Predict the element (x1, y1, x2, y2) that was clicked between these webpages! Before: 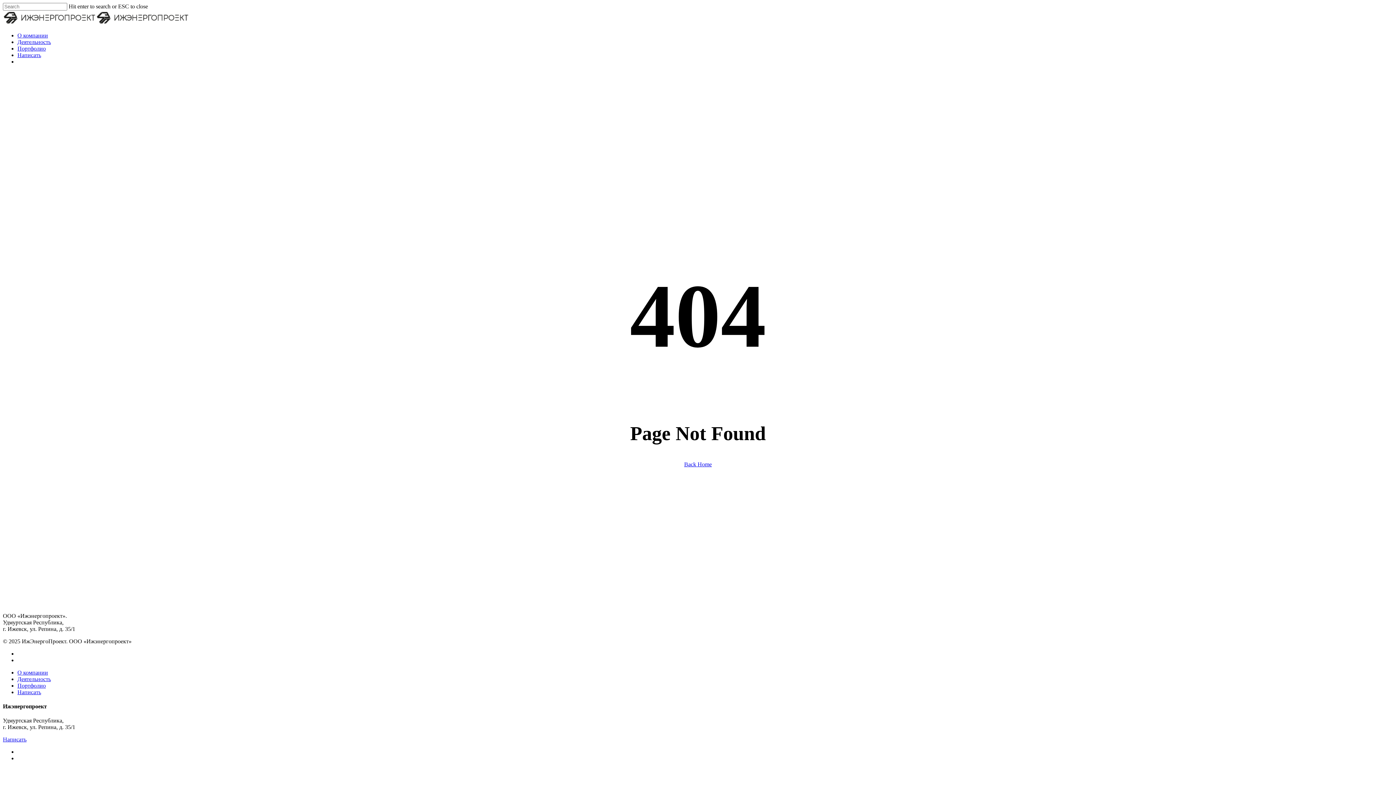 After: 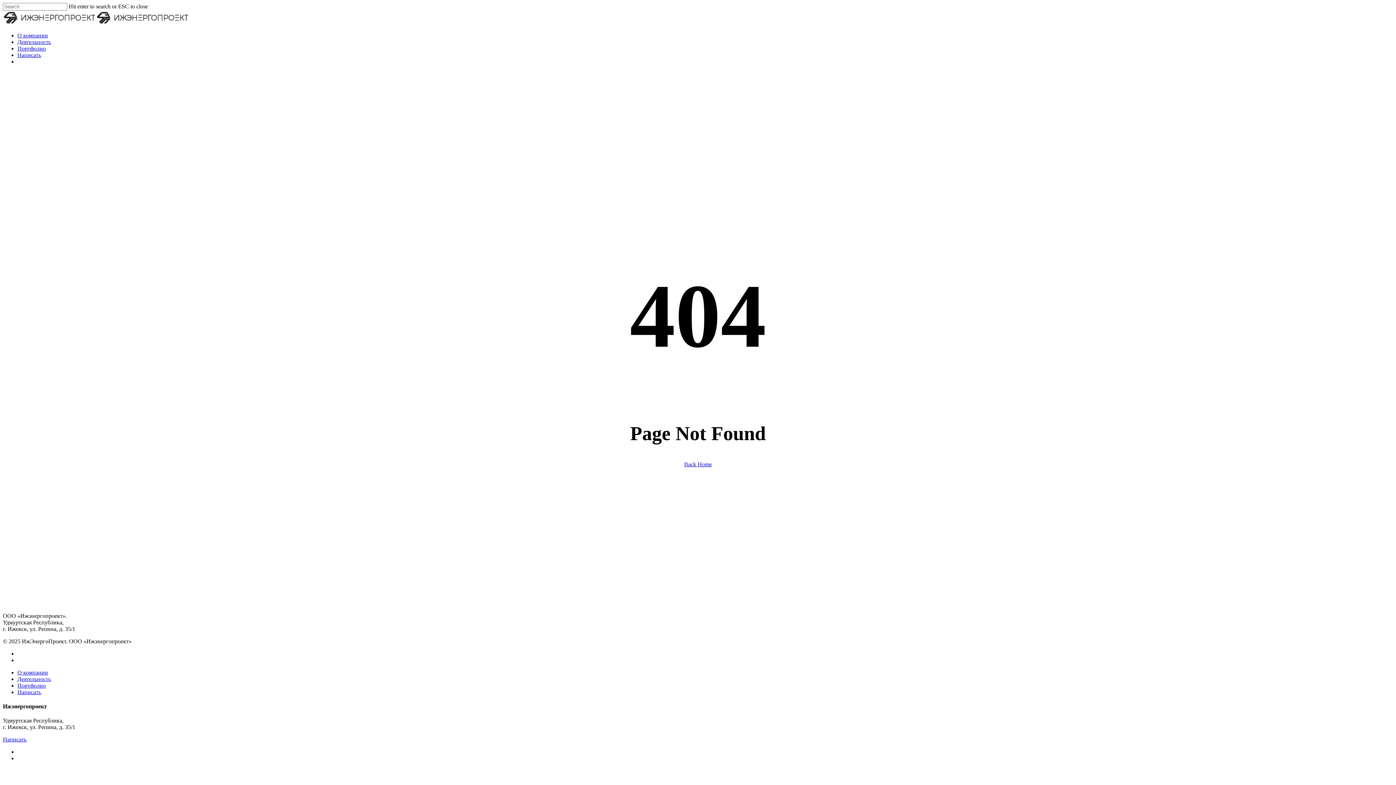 Action: label: Написать bbox: (17, 689, 41, 695)